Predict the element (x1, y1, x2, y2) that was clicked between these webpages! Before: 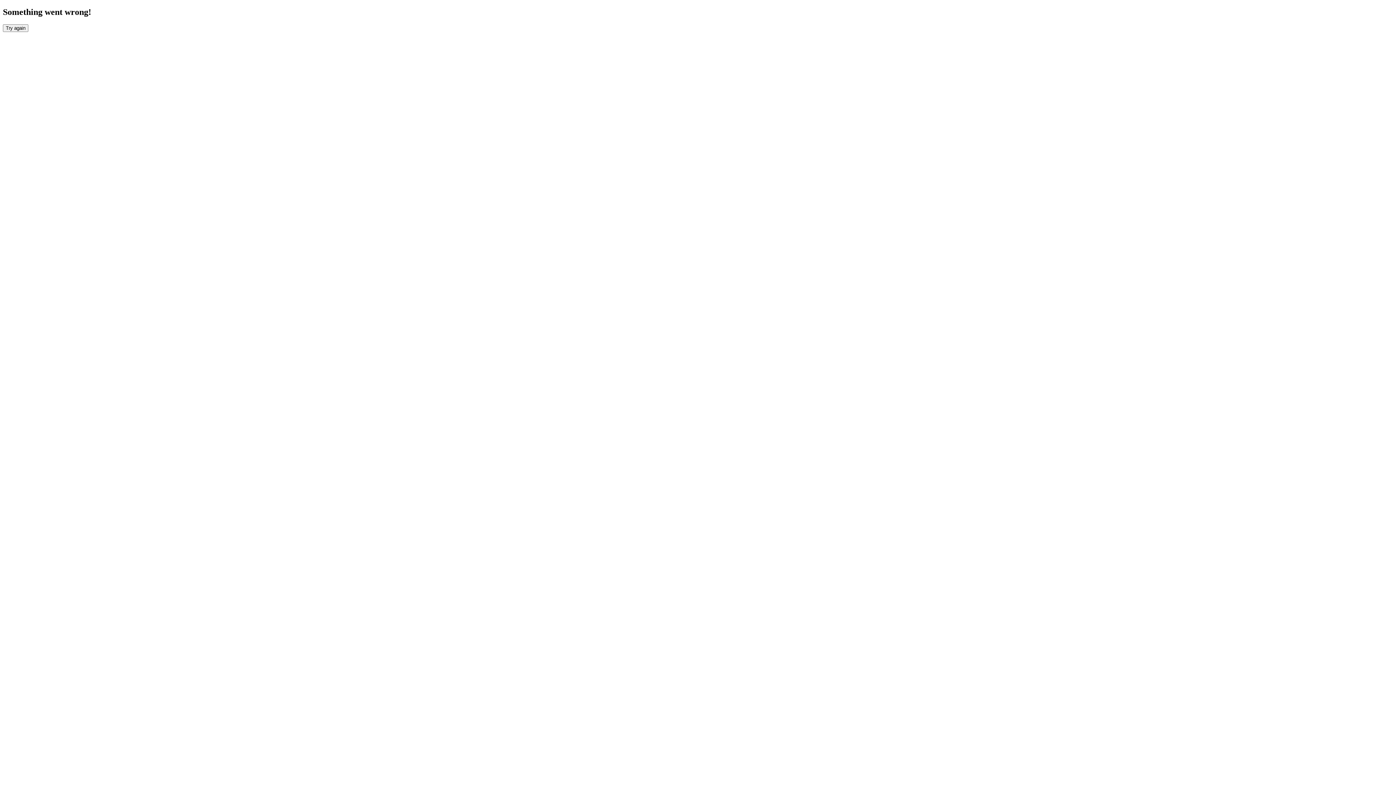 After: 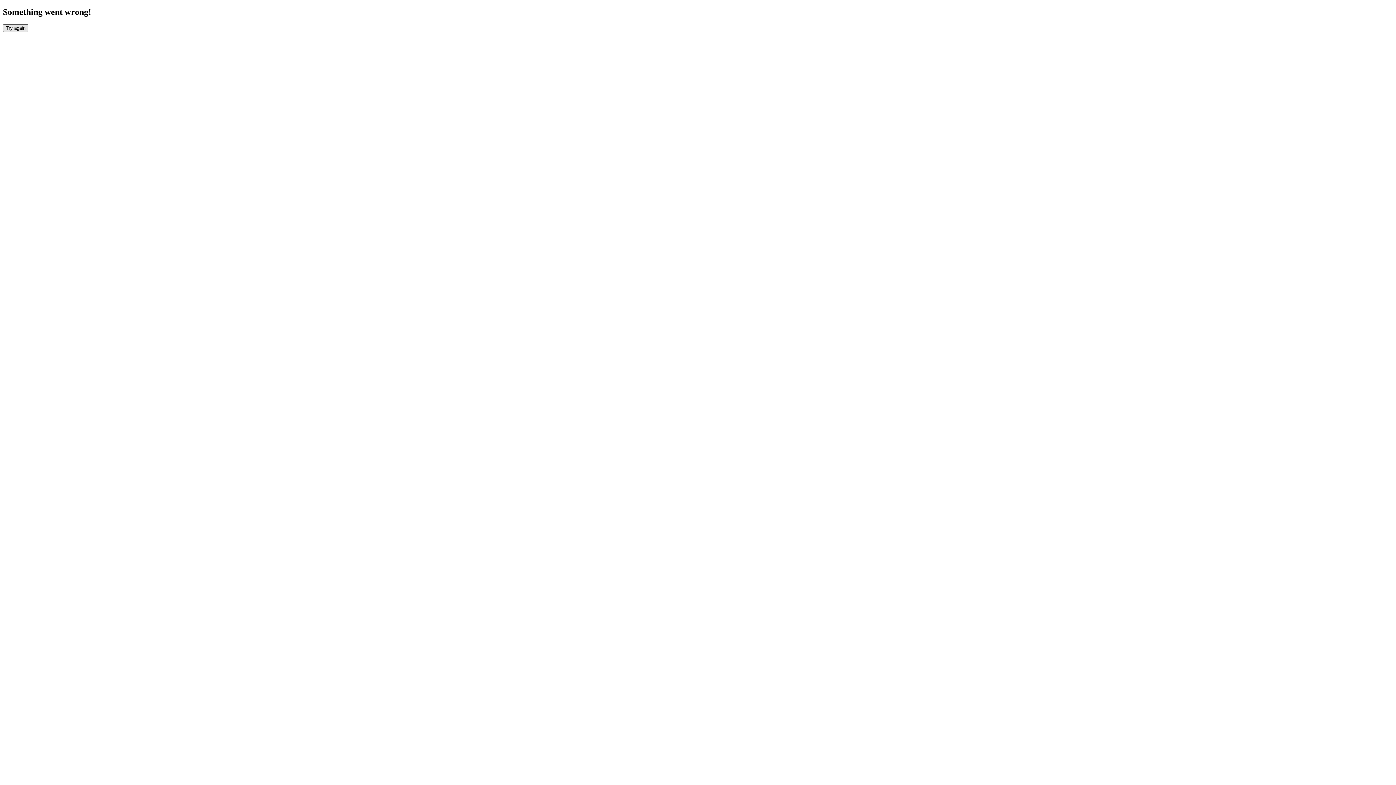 Action: bbox: (2, 24, 28, 31) label: Try again